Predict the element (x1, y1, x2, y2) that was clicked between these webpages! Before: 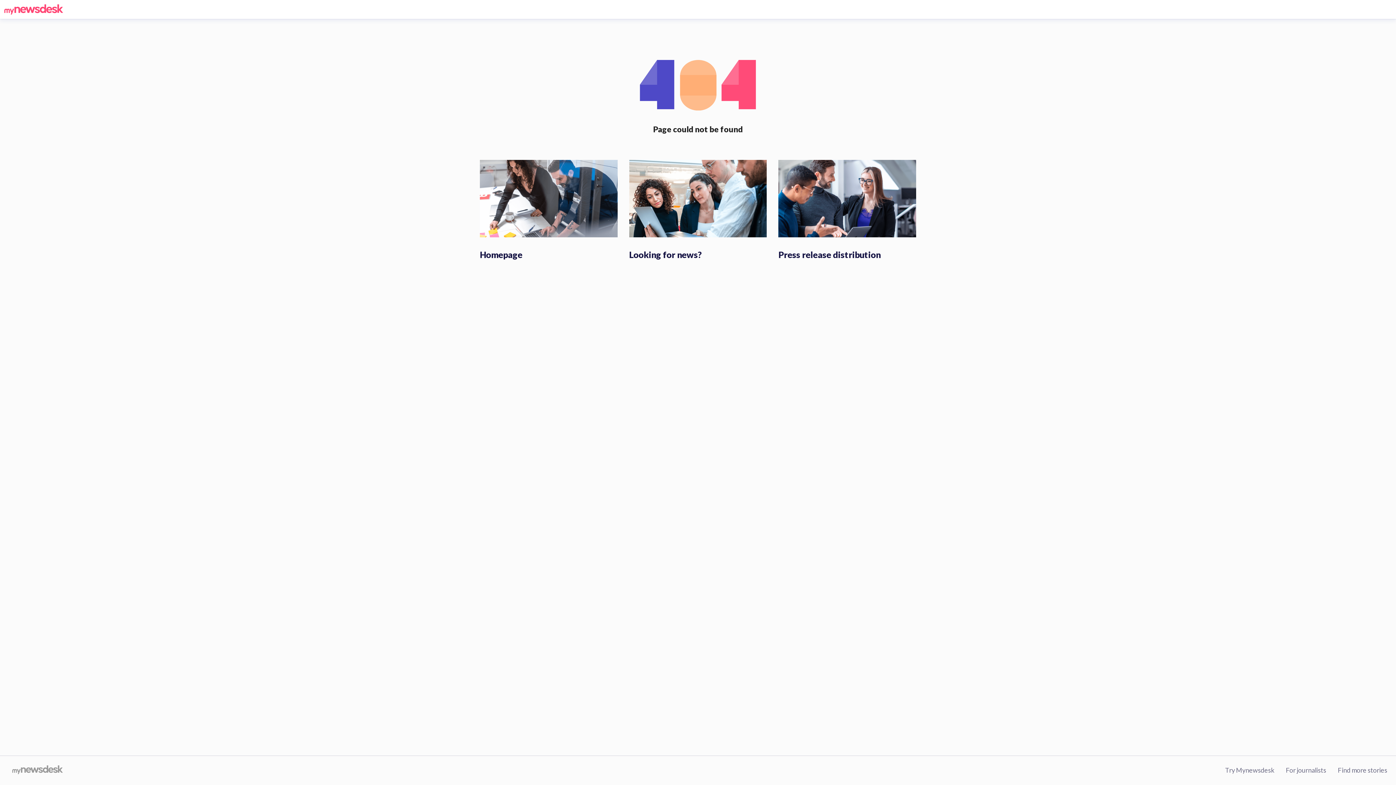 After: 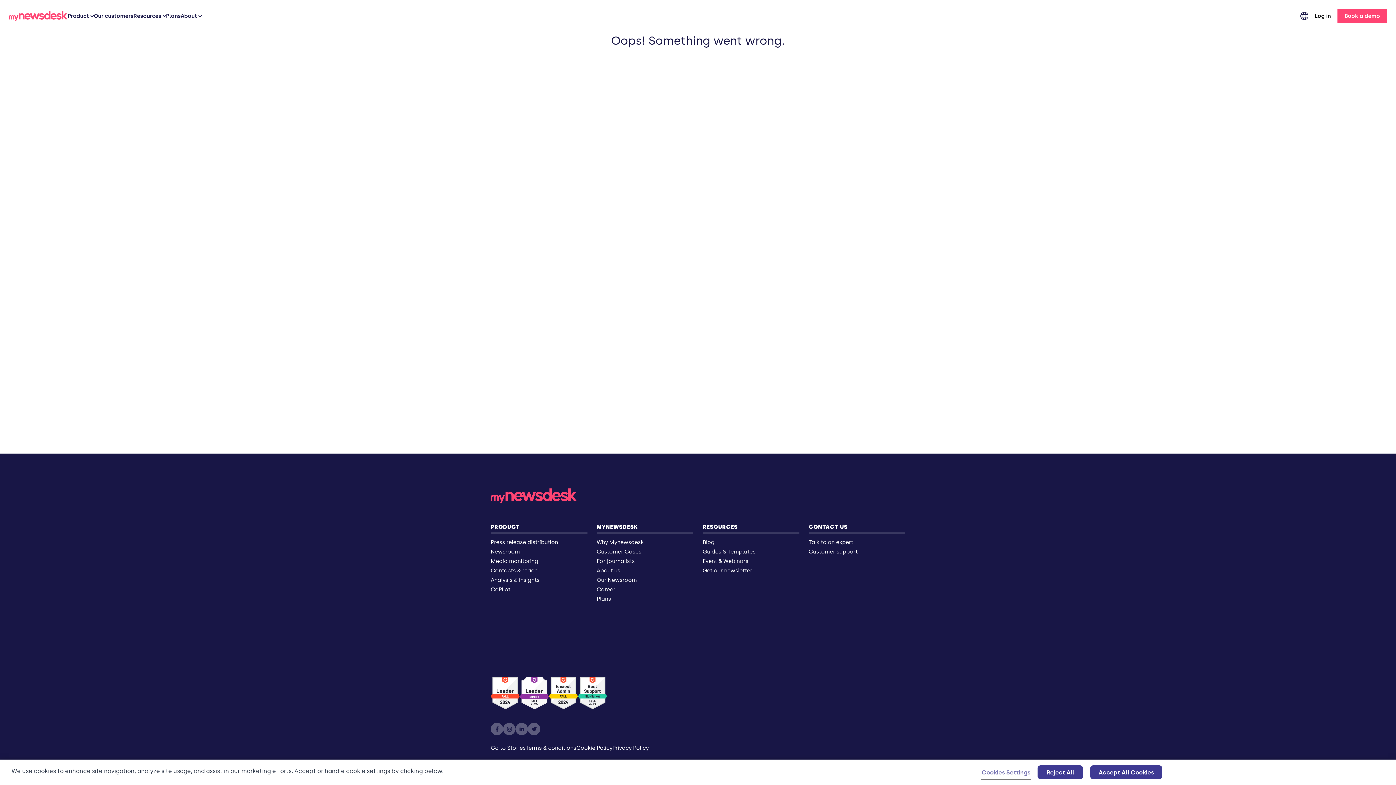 Action: bbox: (8, 765, 66, 776) label: Mynewsdesk